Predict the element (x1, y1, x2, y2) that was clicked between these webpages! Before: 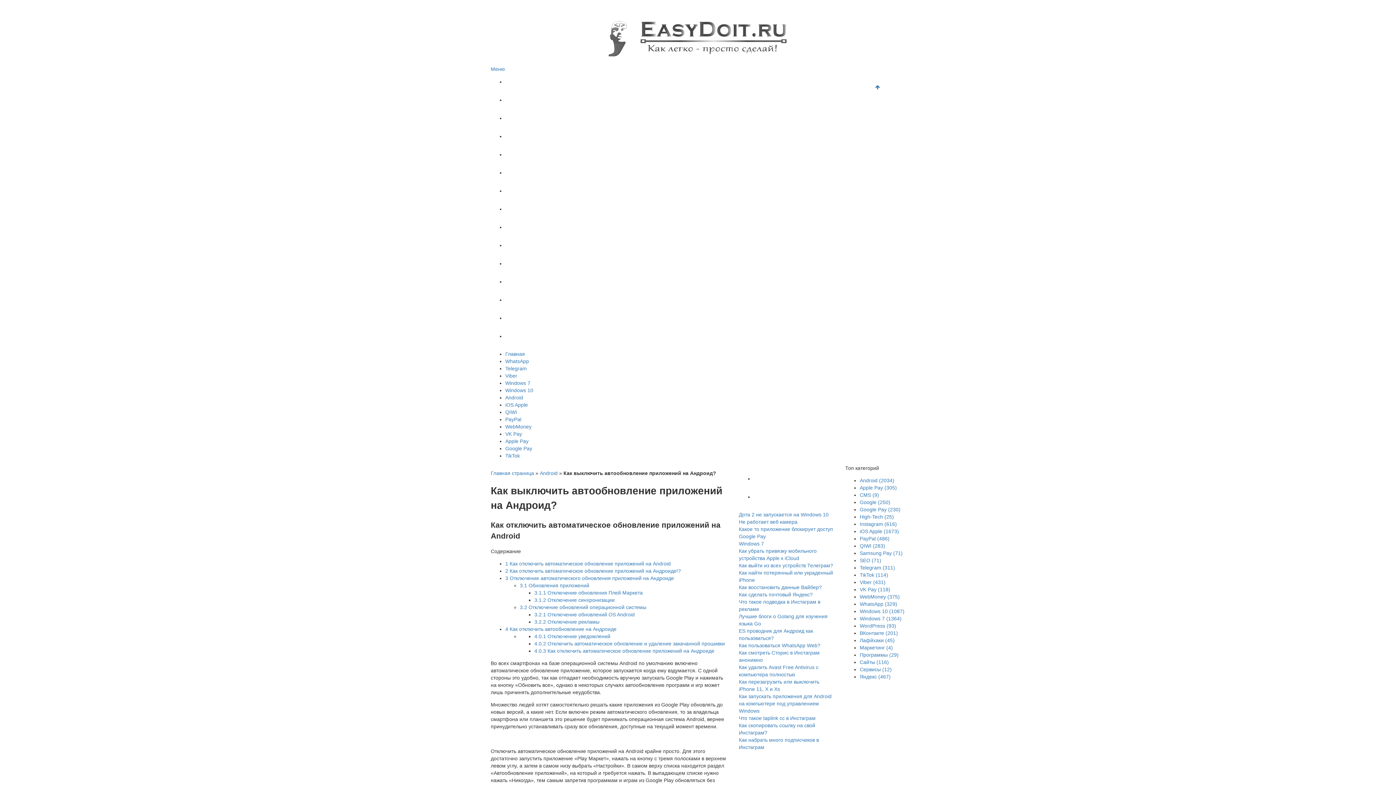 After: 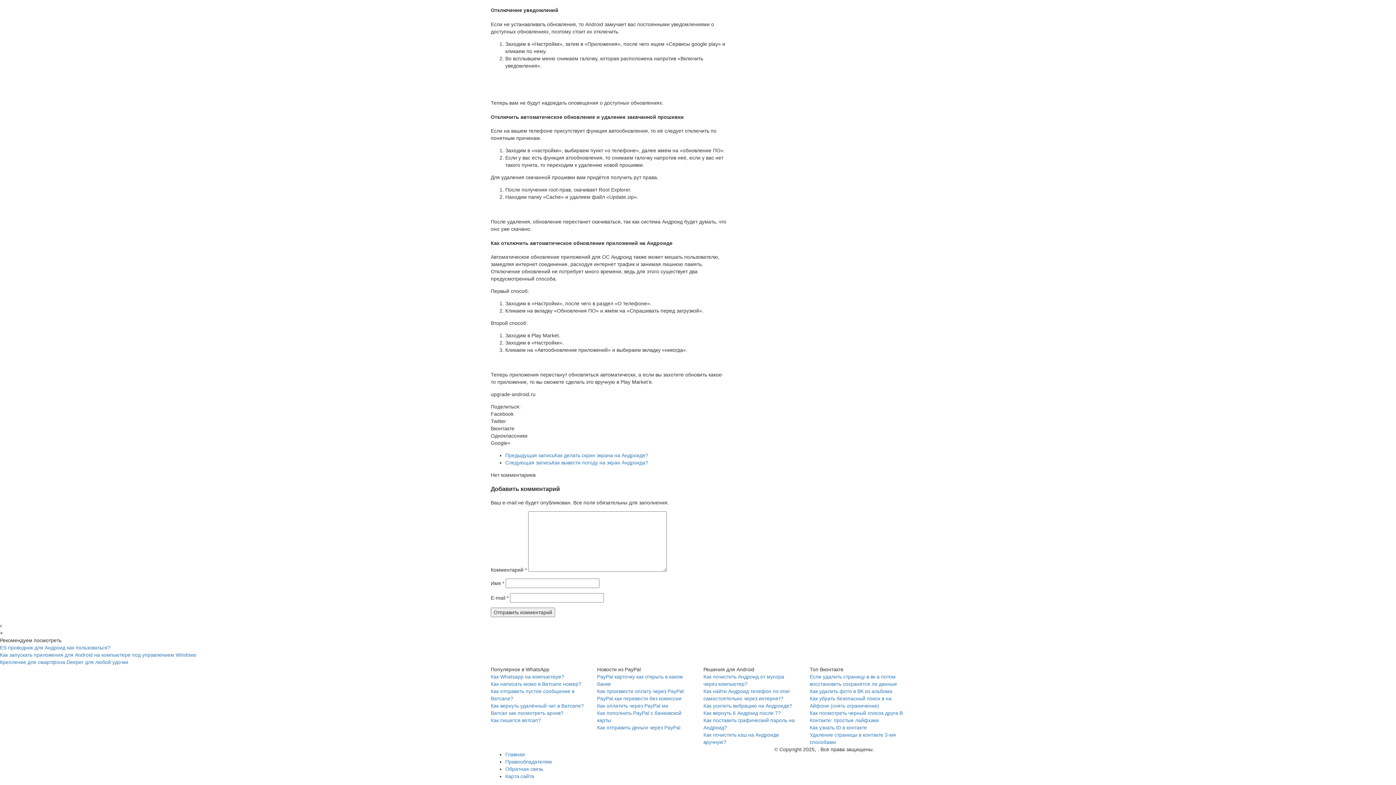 Action: label: 4.0.3 Как отключить автоматическое обновление приложений на Андроиде bbox: (534, 648, 714, 654)